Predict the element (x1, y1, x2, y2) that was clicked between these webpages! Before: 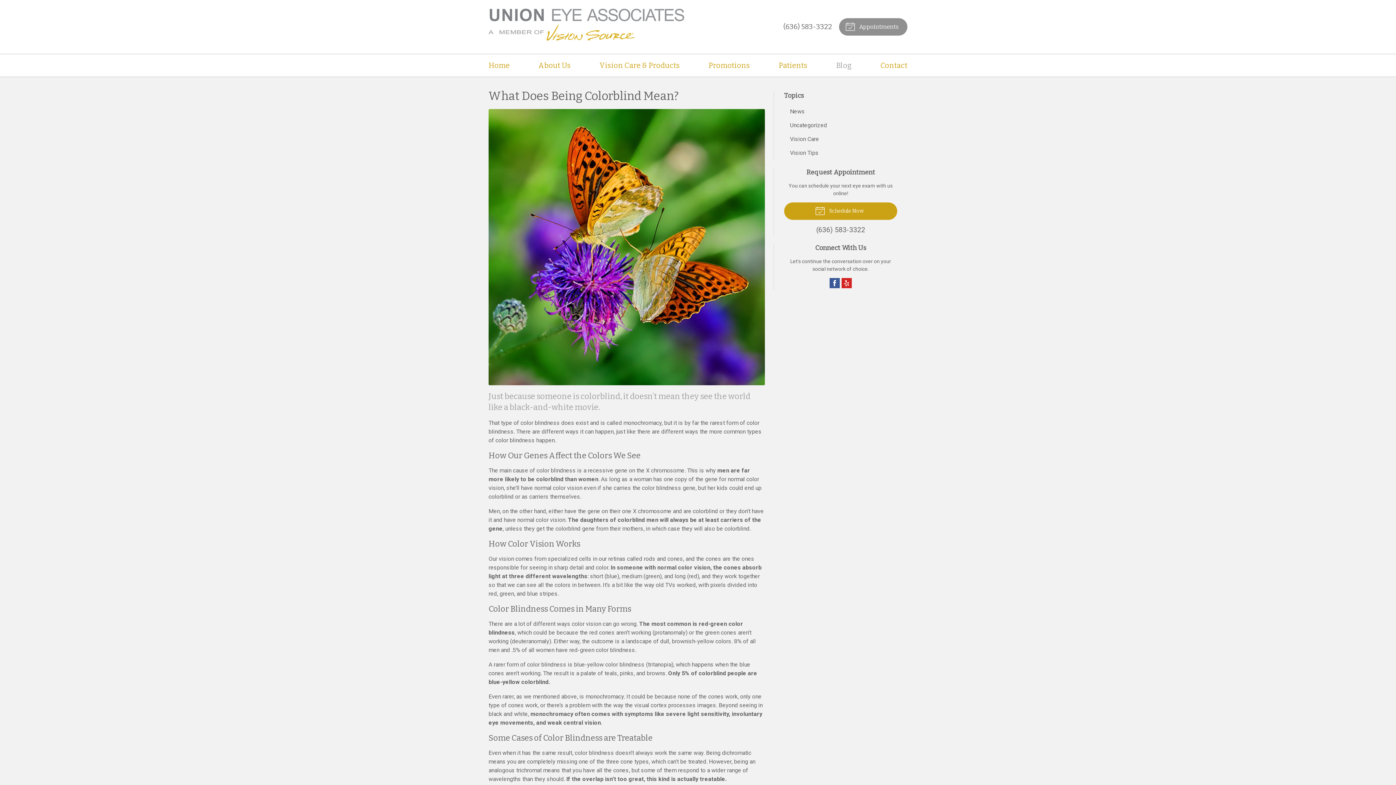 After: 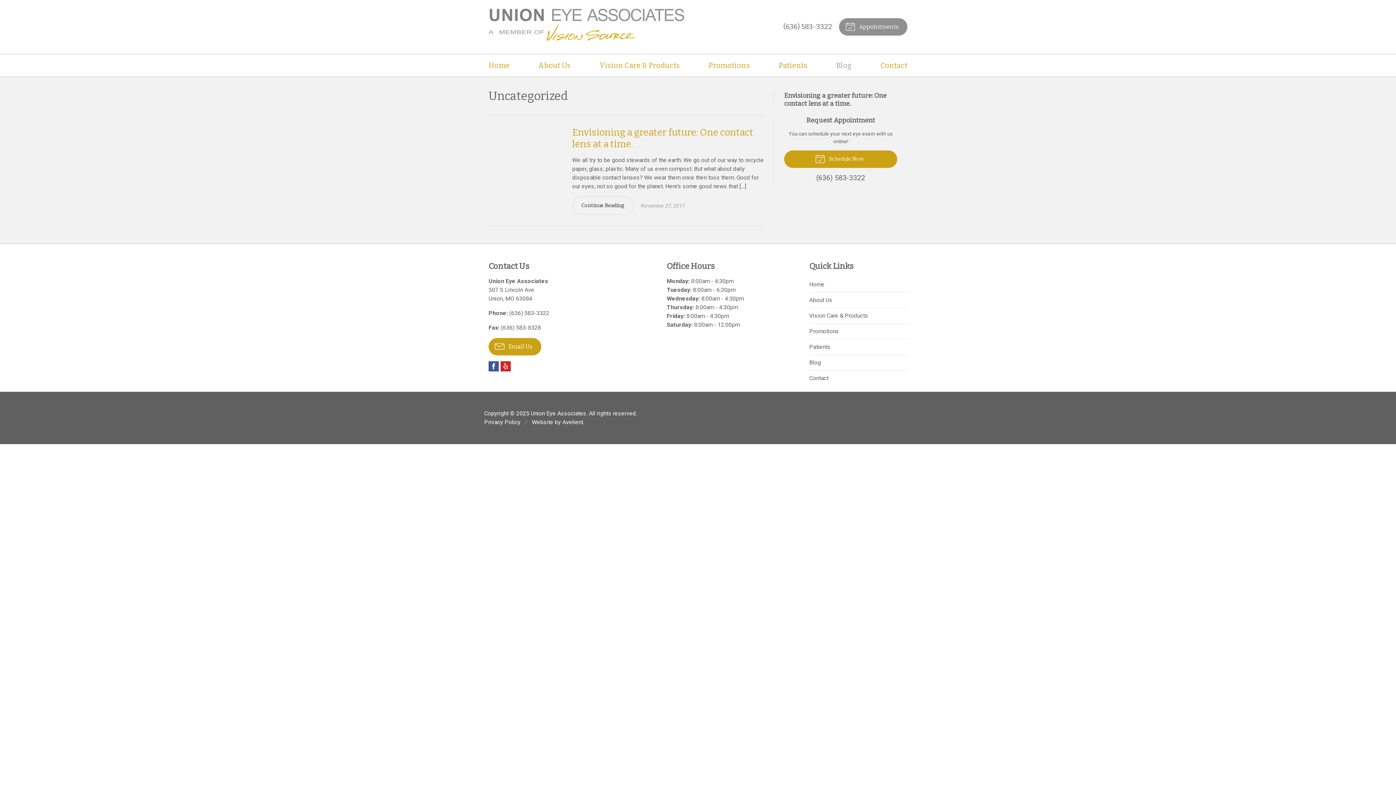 Action: bbox: (784, 118, 897, 132) label: Uncategorized